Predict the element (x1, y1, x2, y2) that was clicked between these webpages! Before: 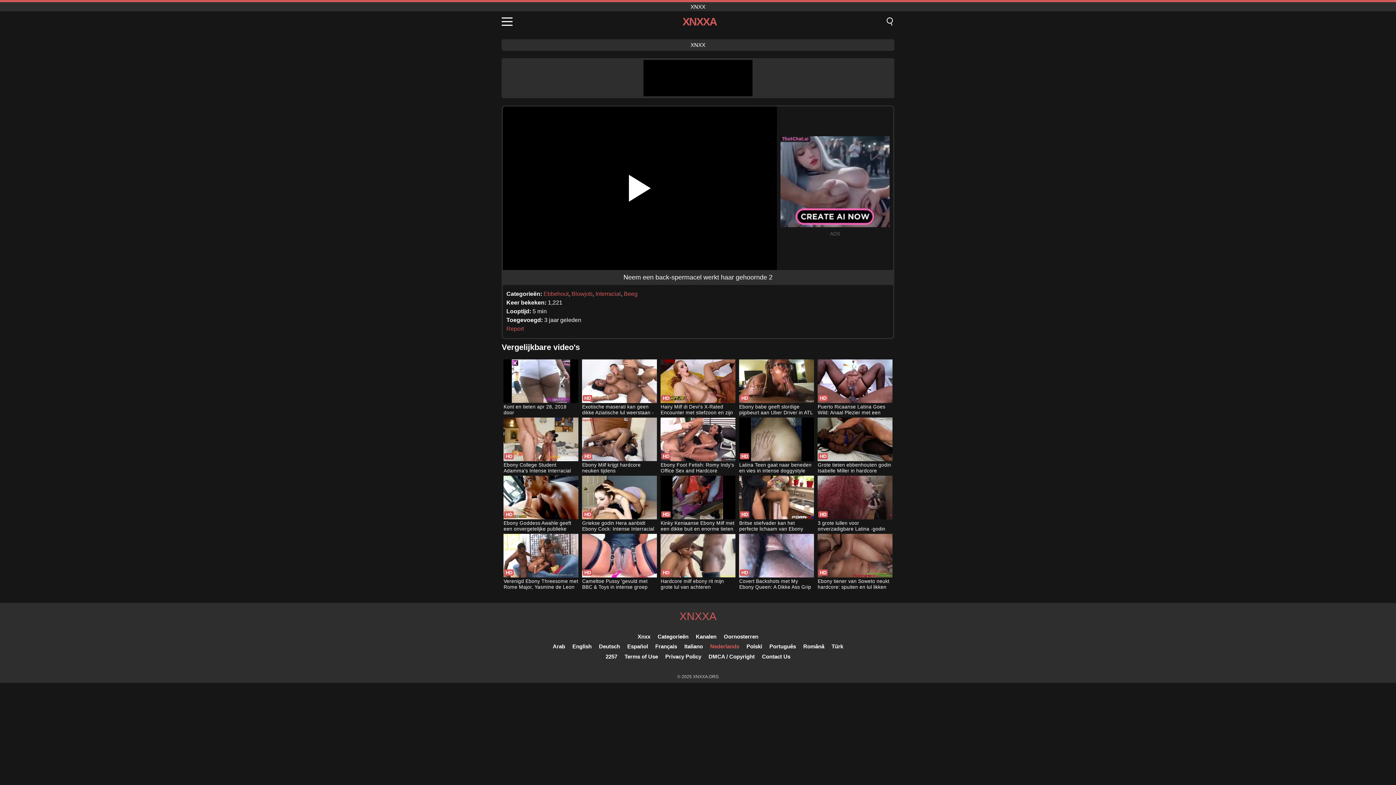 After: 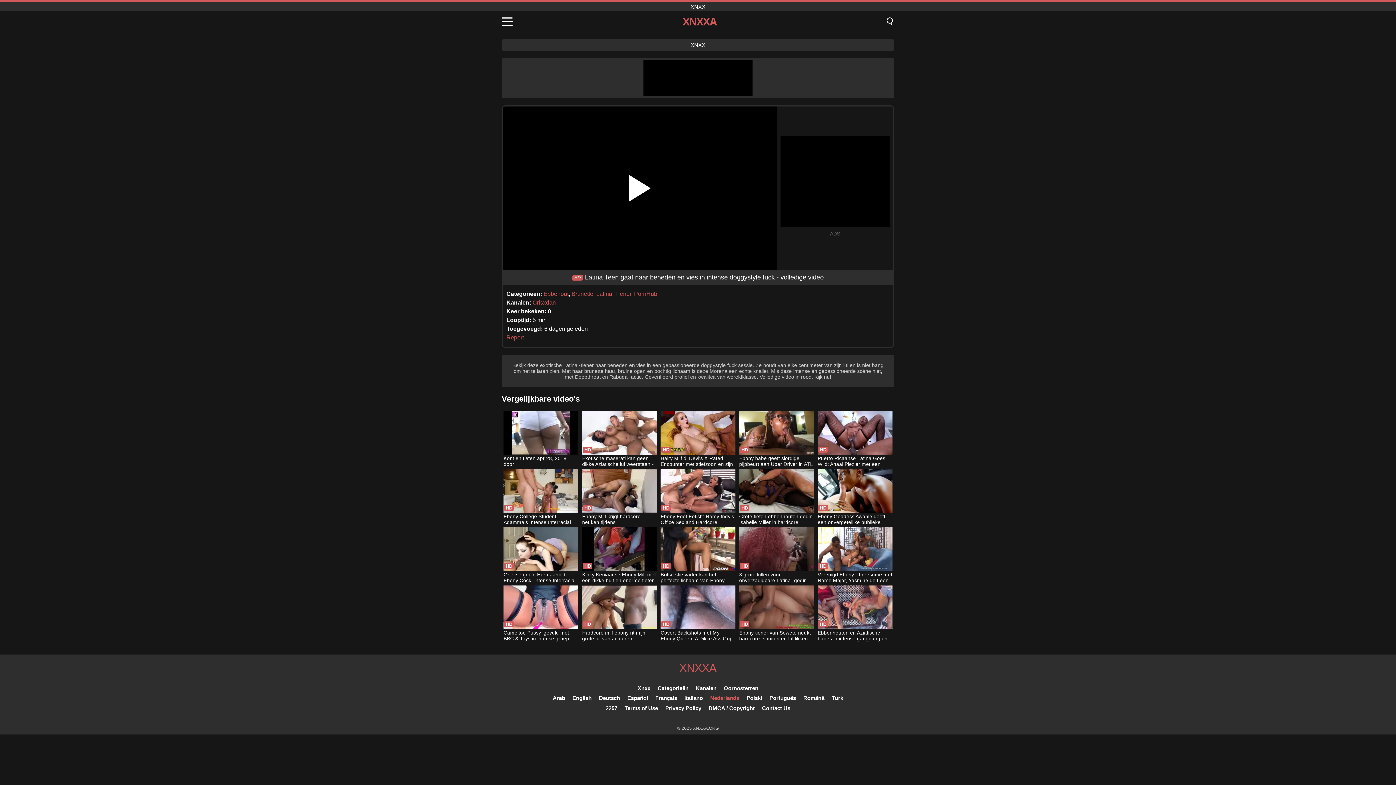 Action: label: Latina Teen gaat naar beneden en vies in intense doggystyle fuck - volledige video bbox: (739, 417, 814, 474)